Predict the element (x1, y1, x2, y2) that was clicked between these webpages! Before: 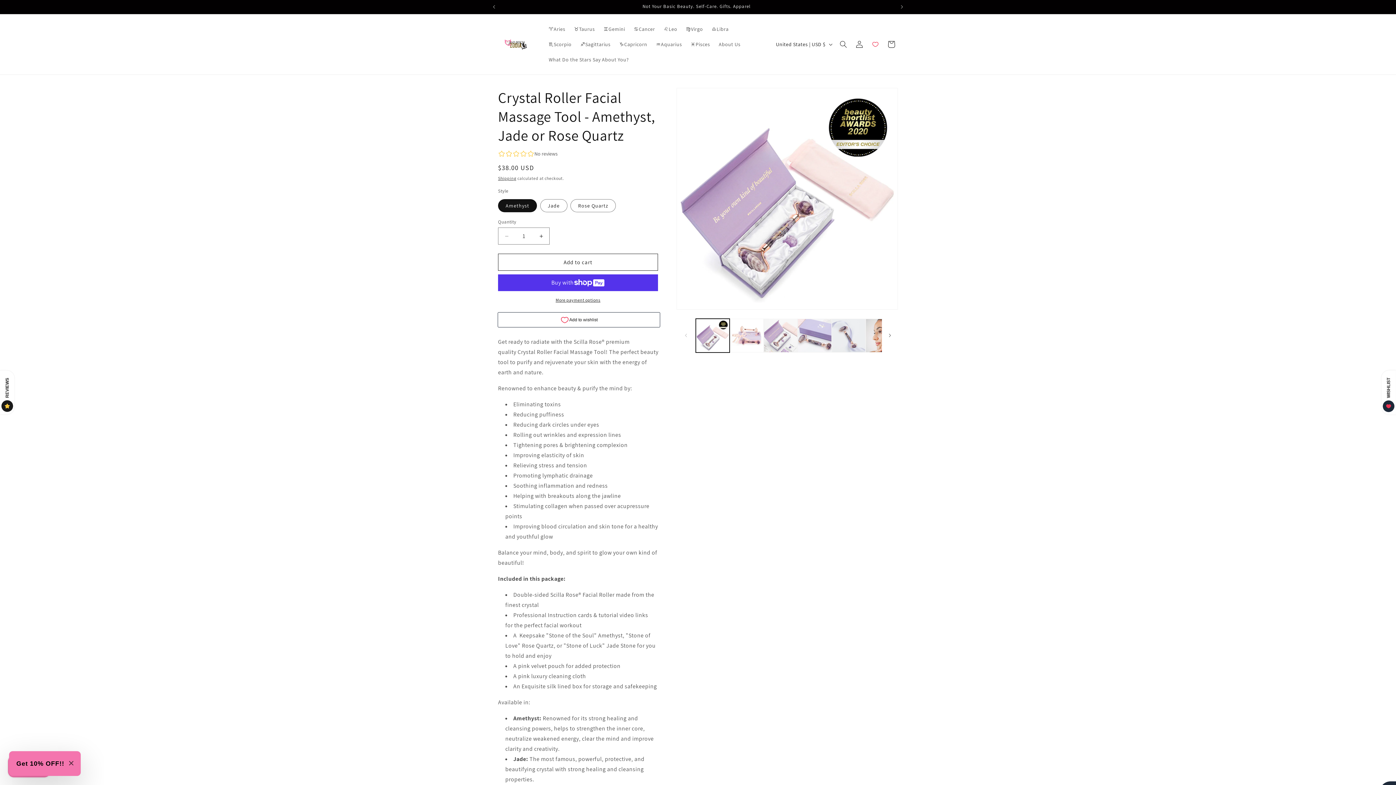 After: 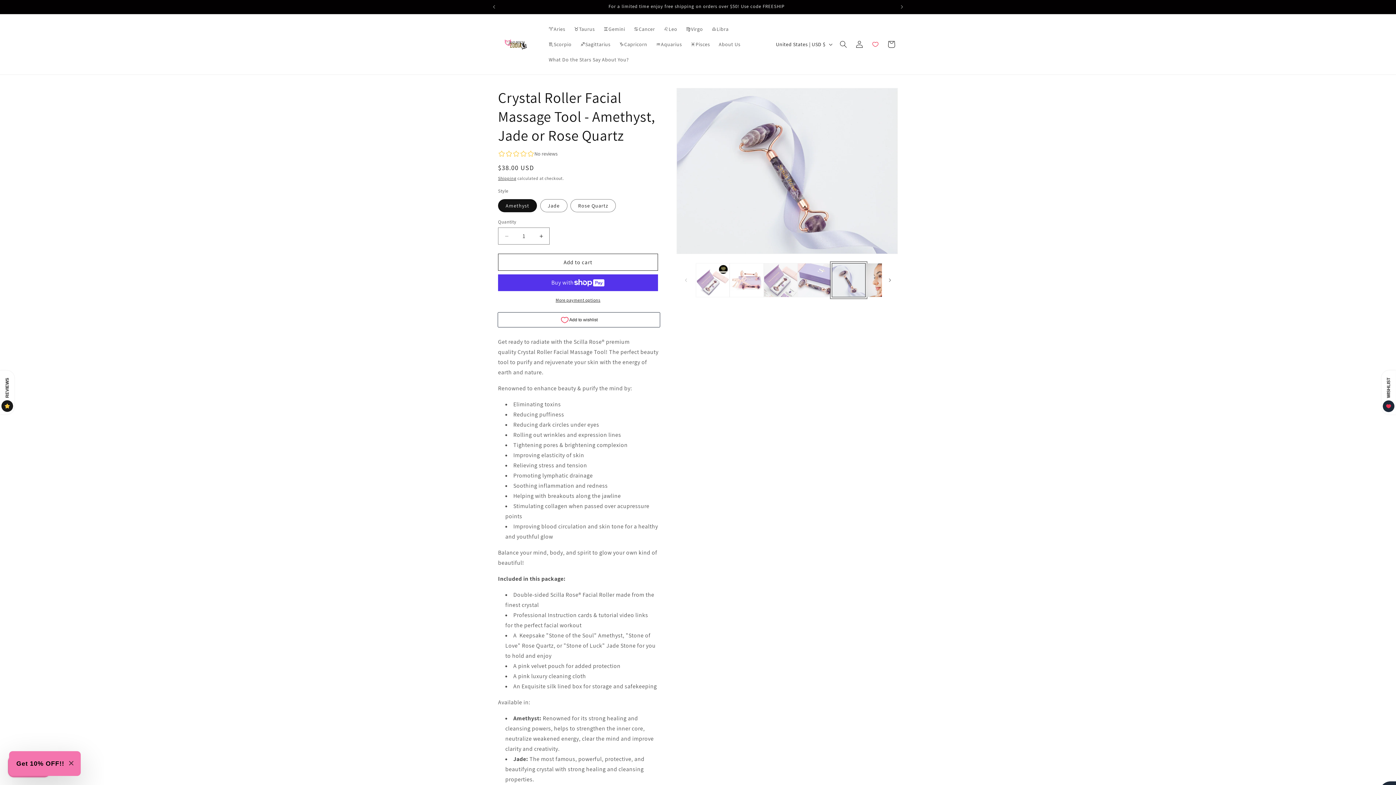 Action: label: Load image 5 in gallery view bbox: (831, 318, 865, 352)